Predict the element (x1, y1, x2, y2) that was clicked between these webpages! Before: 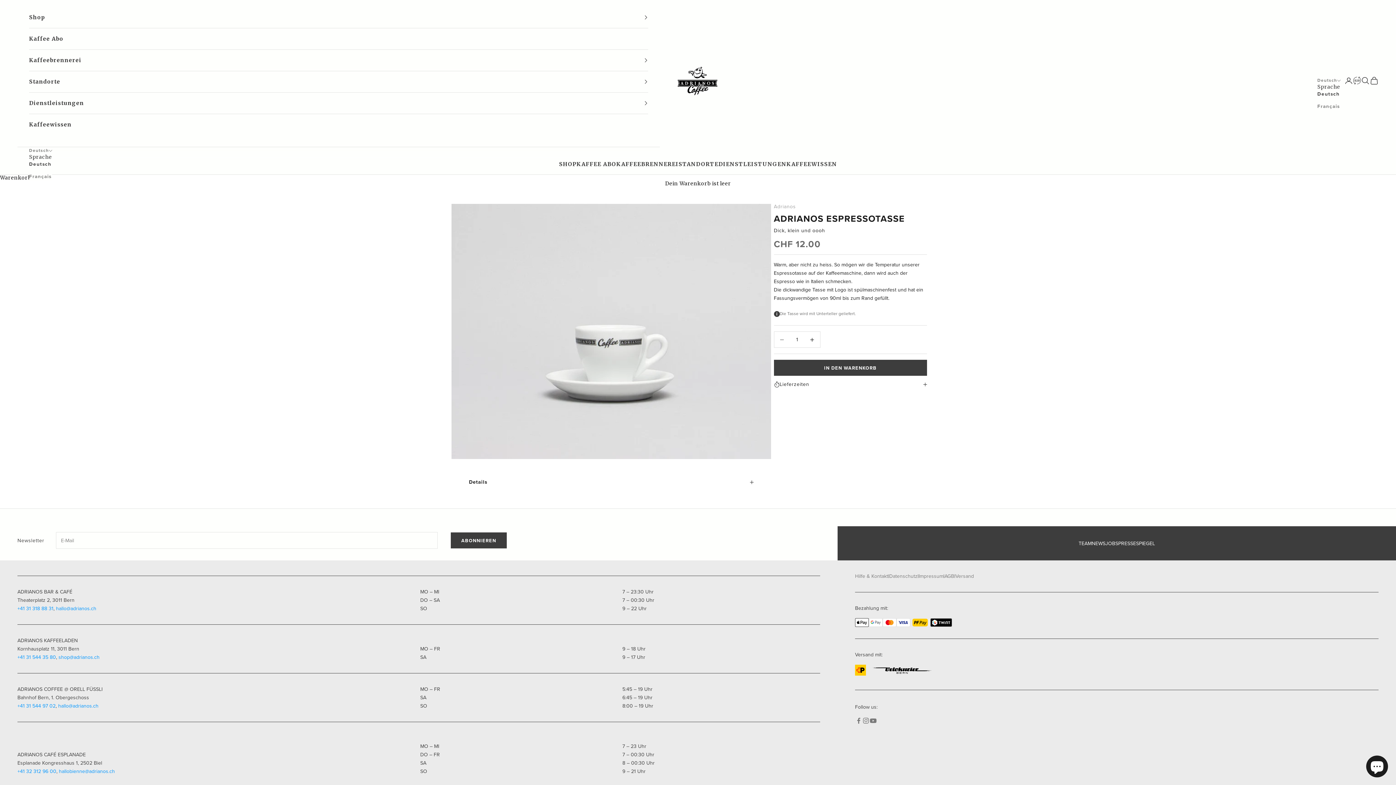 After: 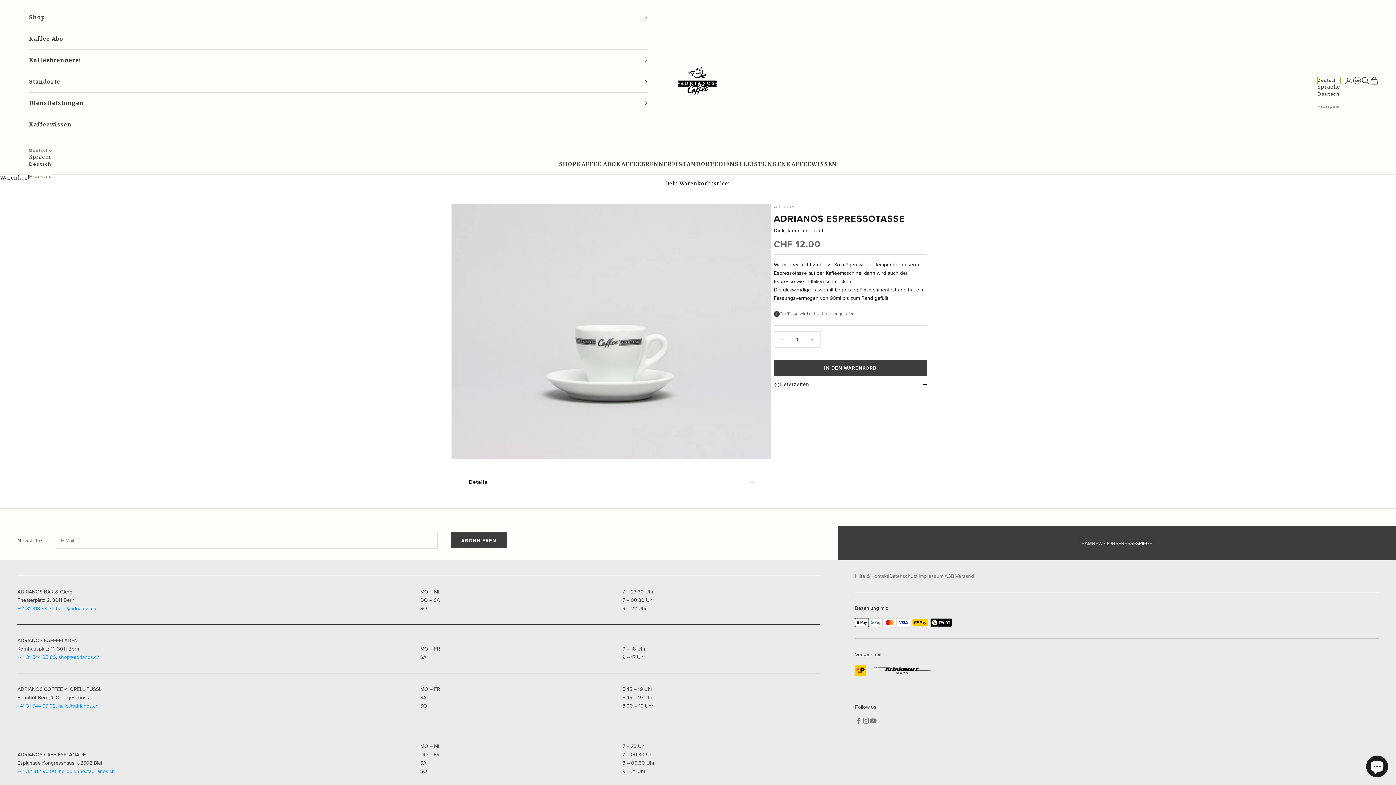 Action: bbox: (1317, 77, 1341, 84) label: Deutsch